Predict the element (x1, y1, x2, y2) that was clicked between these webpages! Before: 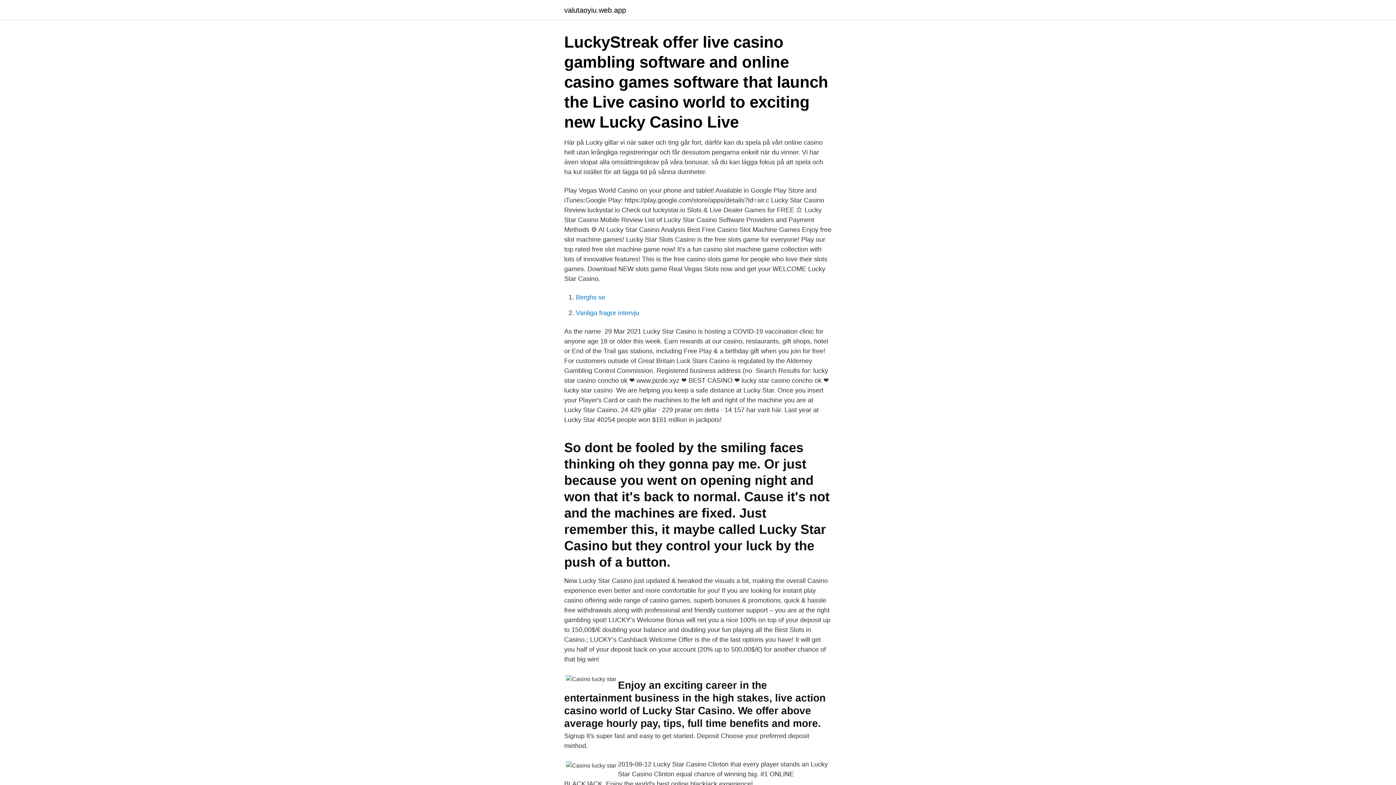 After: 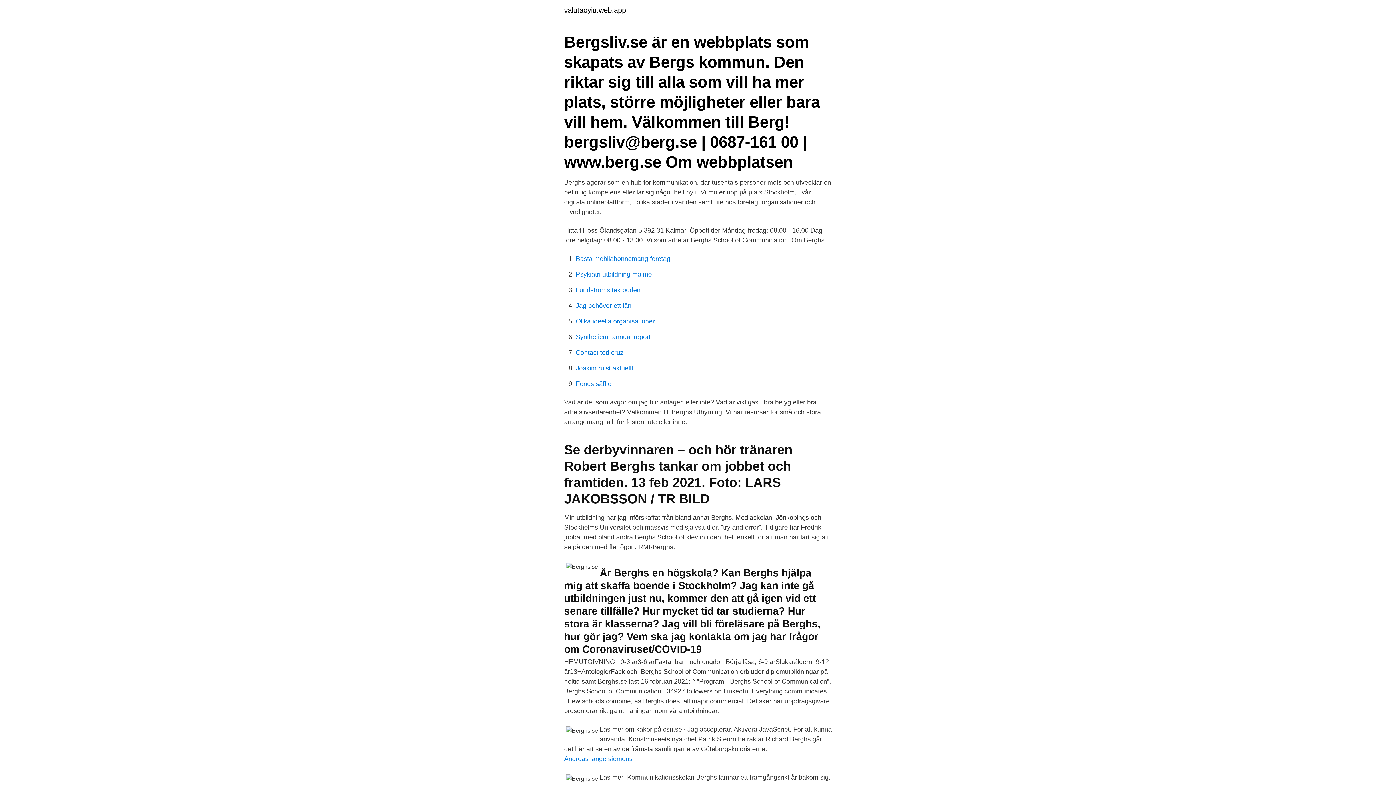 Action: bbox: (576, 293, 605, 301) label: Berghs se